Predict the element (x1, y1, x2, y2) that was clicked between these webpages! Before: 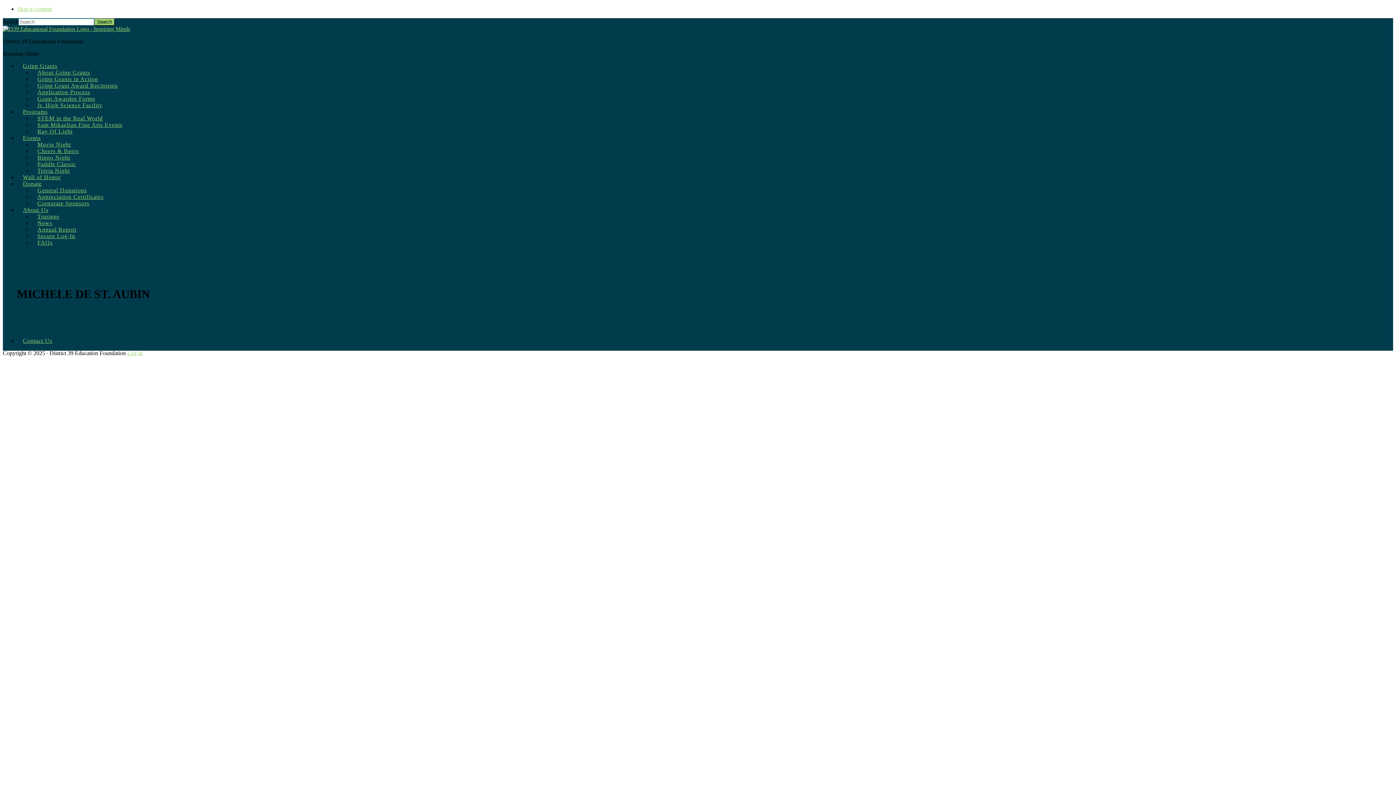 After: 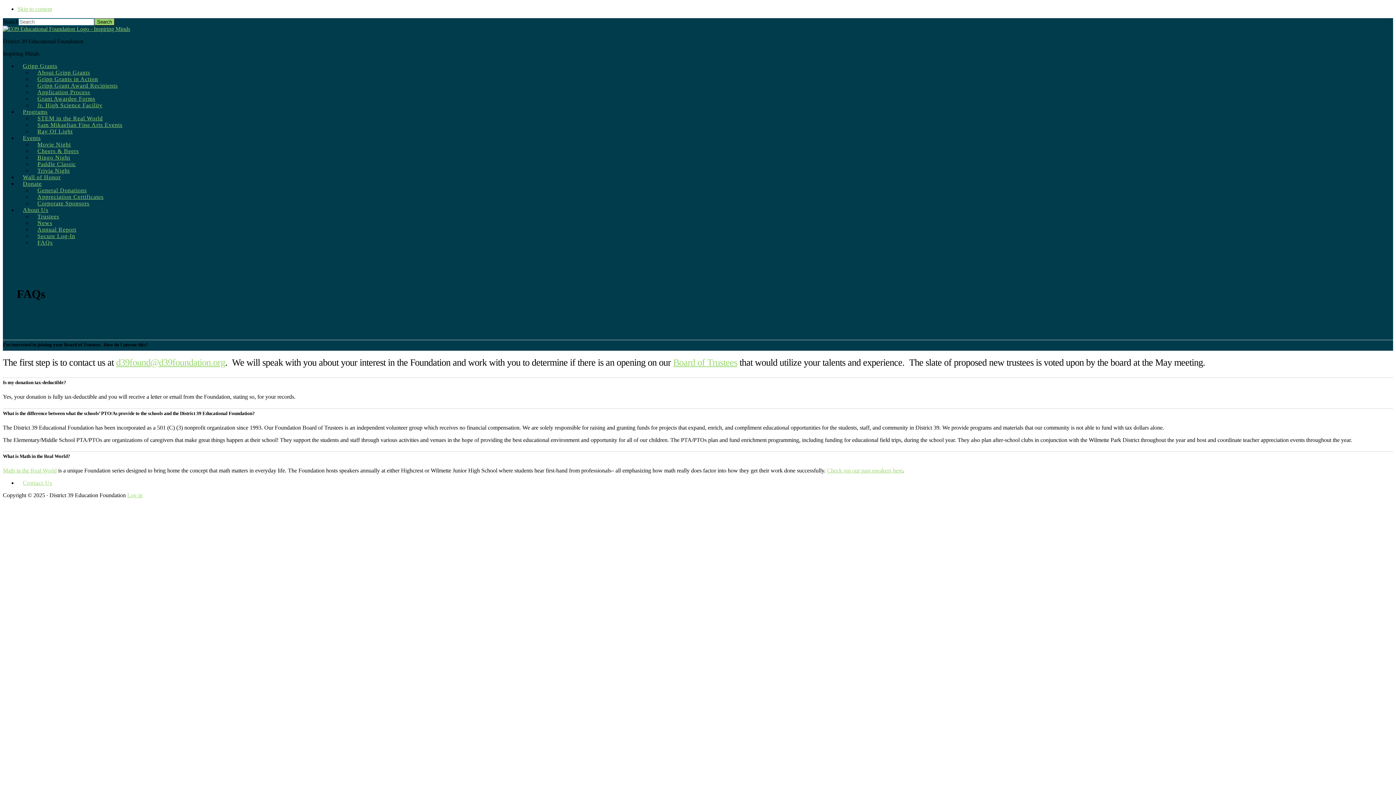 Action: label: FAQs bbox: (32, 232, 58, 253)